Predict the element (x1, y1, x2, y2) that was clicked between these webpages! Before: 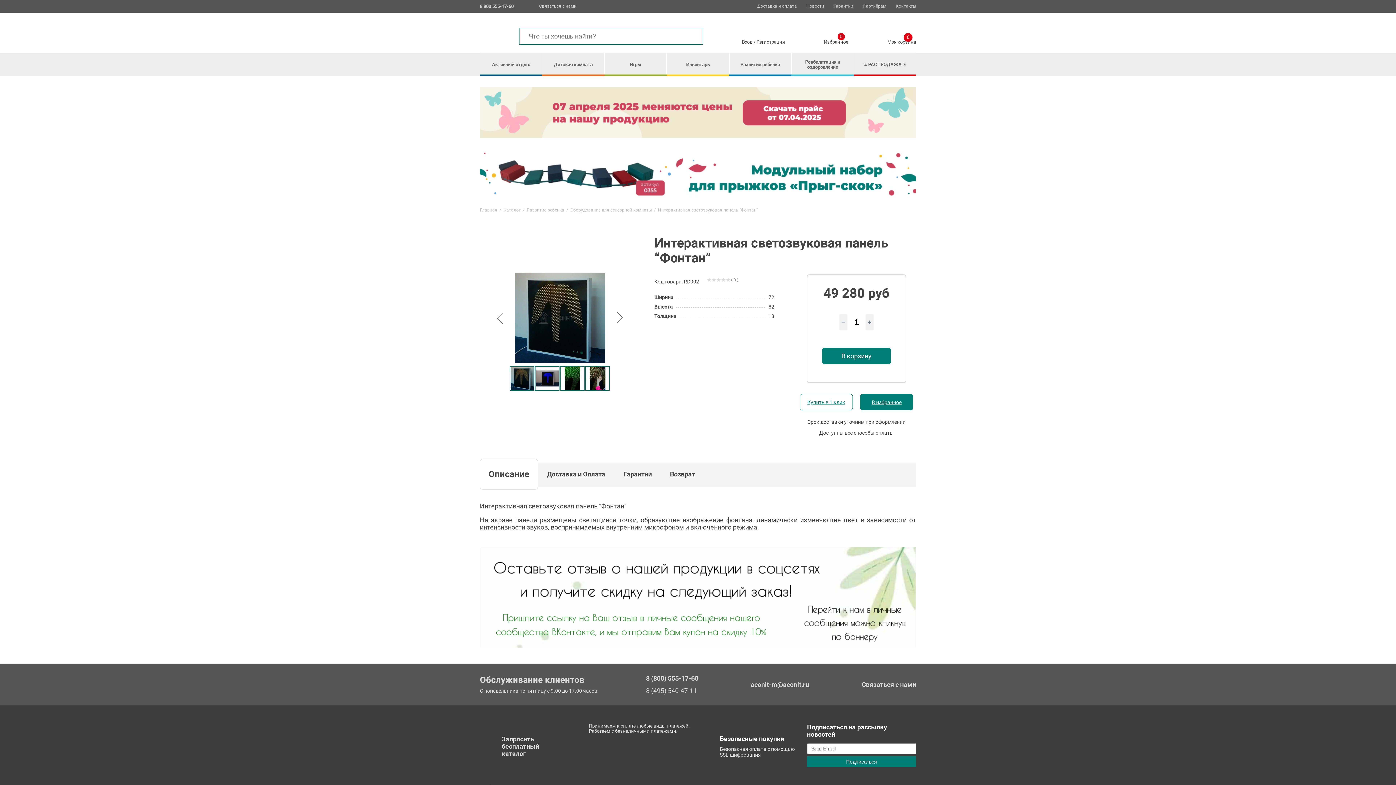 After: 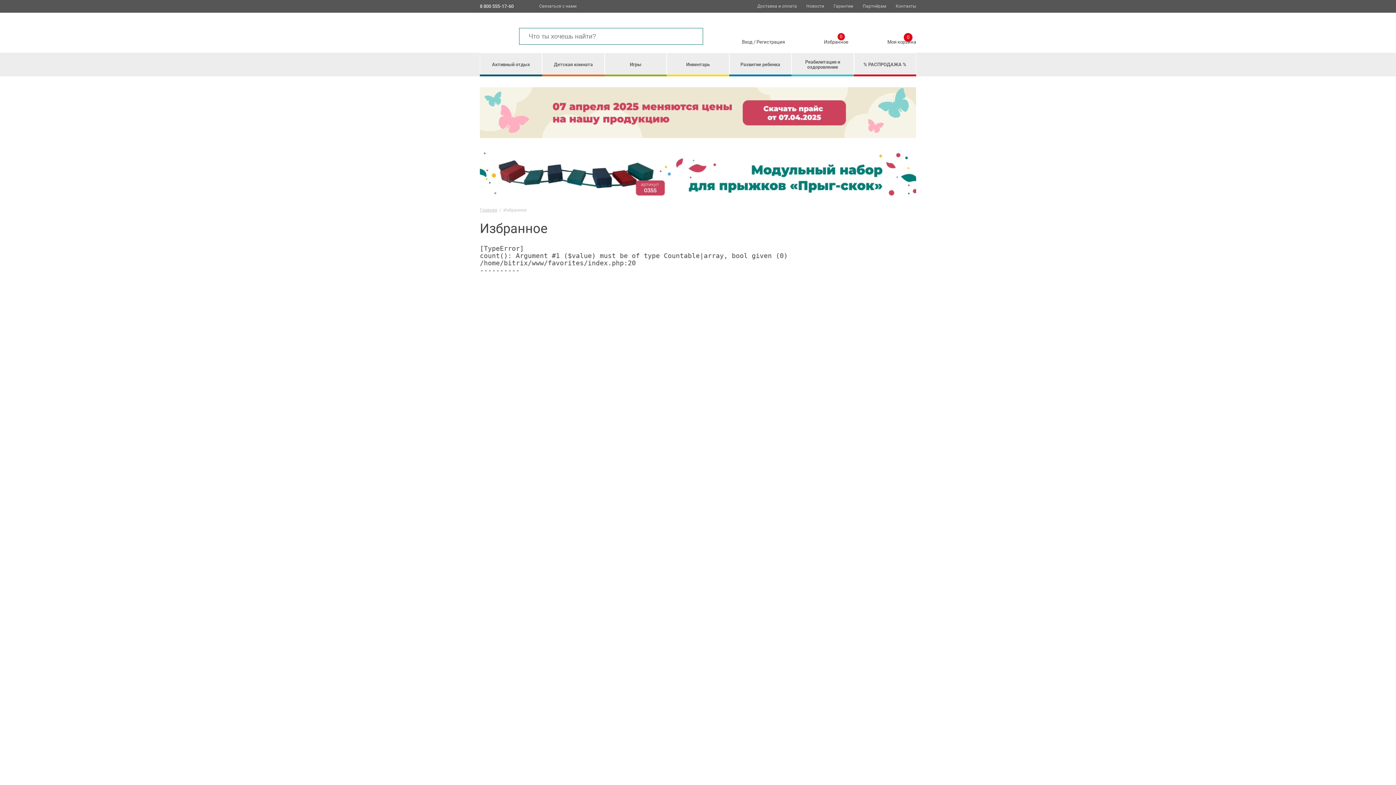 Action: bbox: (824, 36, 848, 44) label: Избранное
0